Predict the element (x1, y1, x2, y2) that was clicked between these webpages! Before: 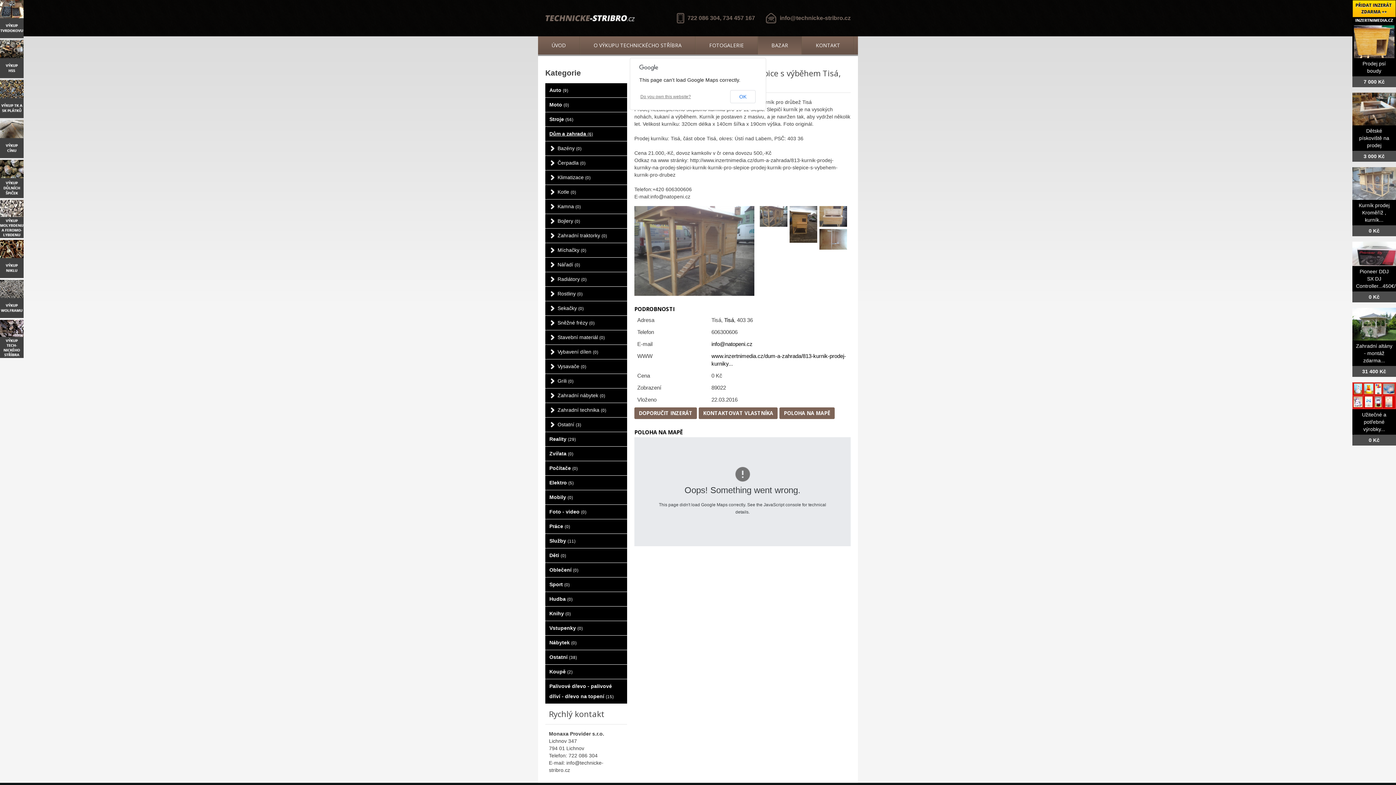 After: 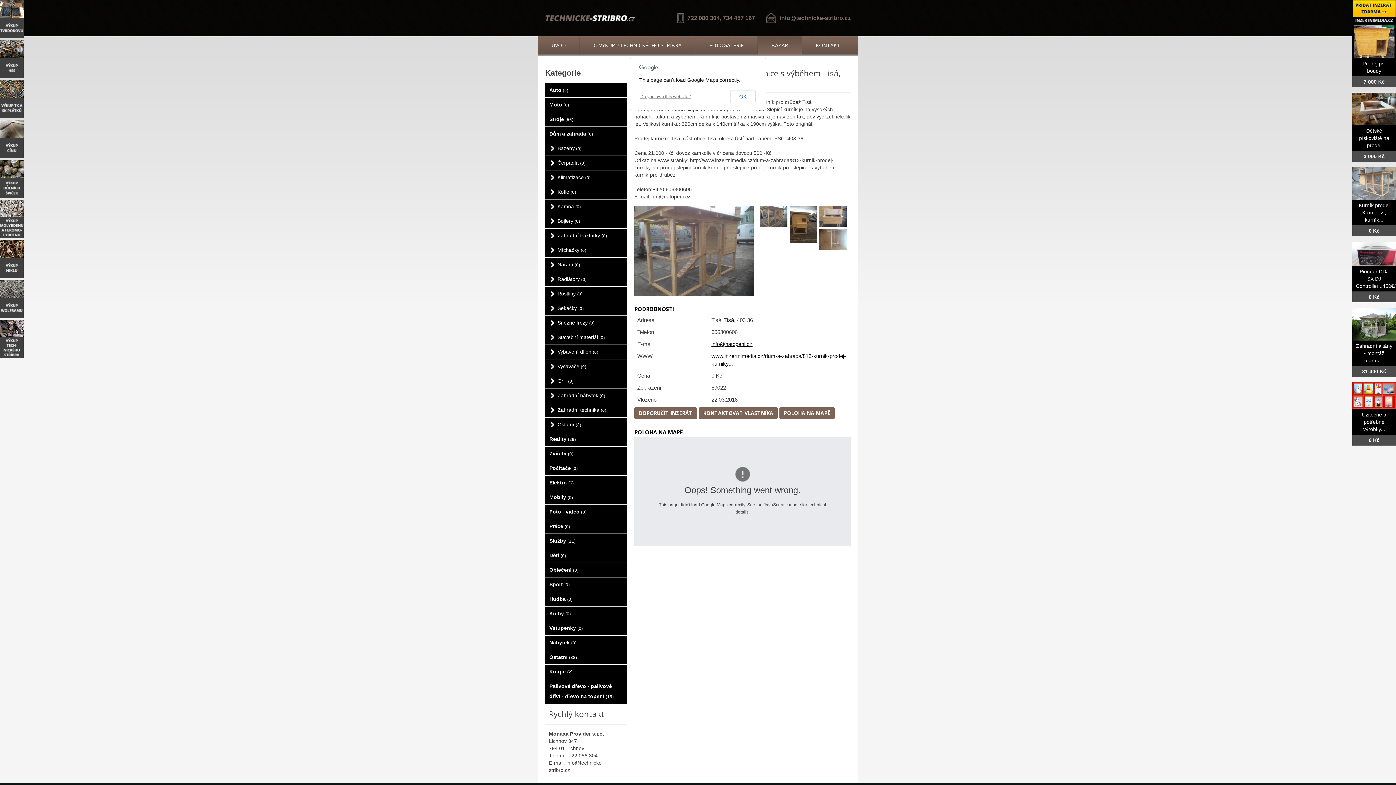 Action: bbox: (711, 341, 752, 347) label: info@natopeni.cz